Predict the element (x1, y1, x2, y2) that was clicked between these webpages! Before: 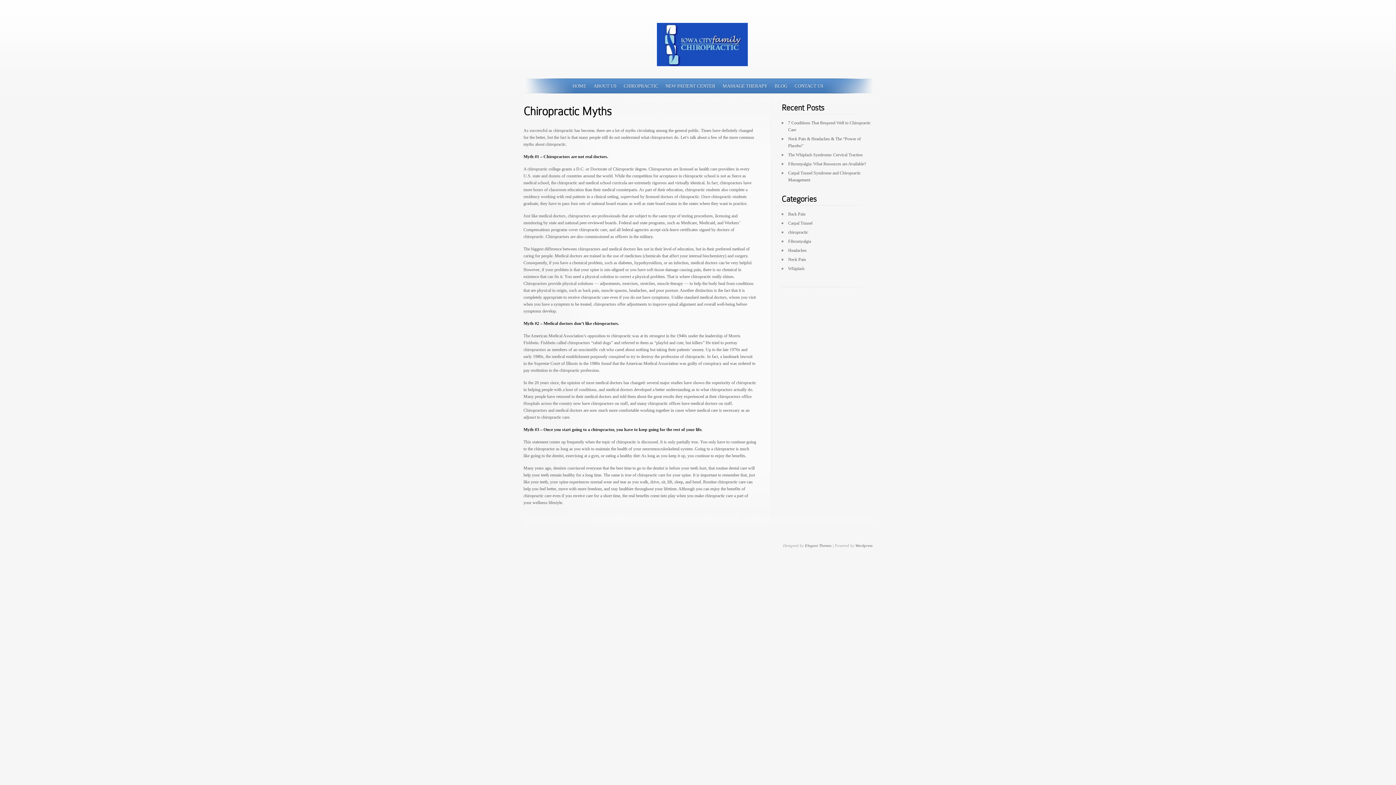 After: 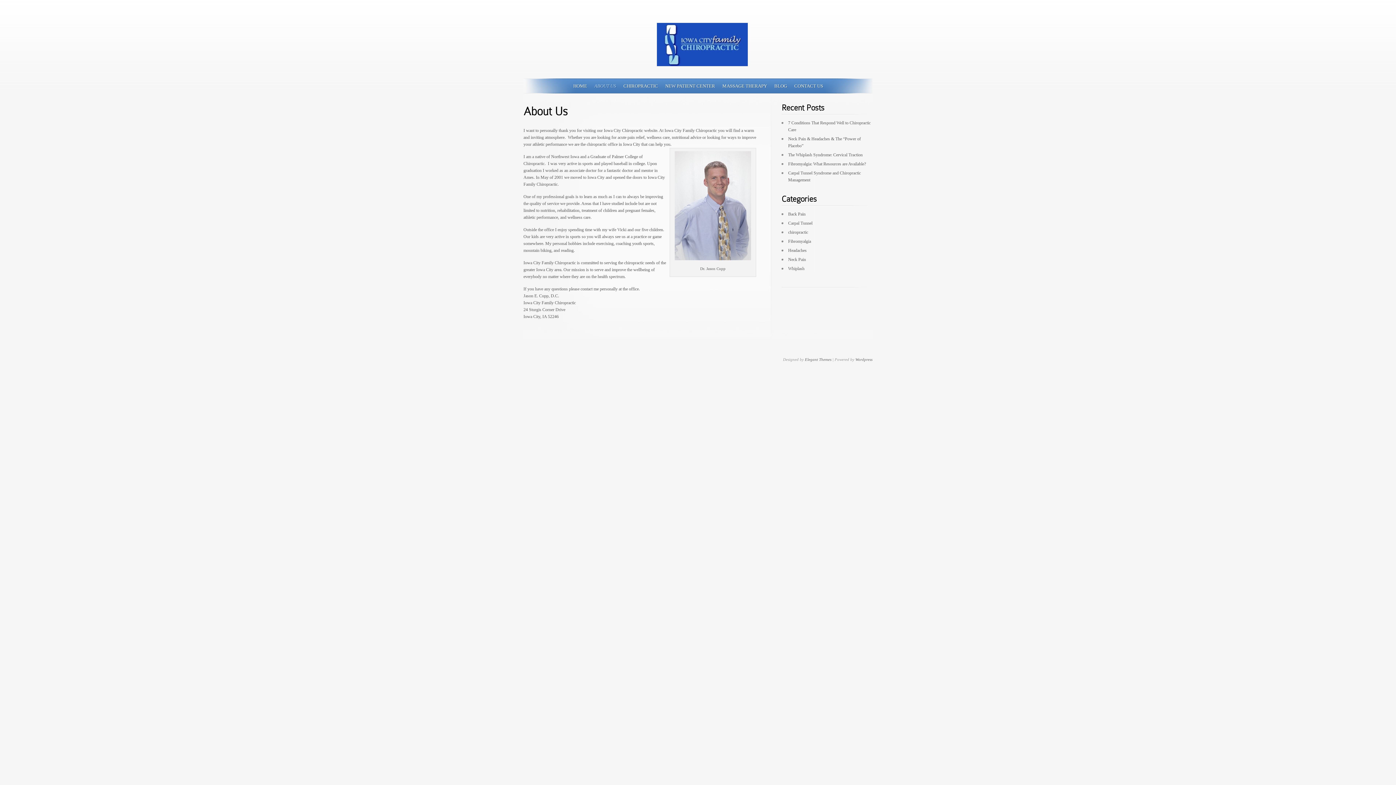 Action: bbox: (593, 78, 616, 93) label: ABOUT US